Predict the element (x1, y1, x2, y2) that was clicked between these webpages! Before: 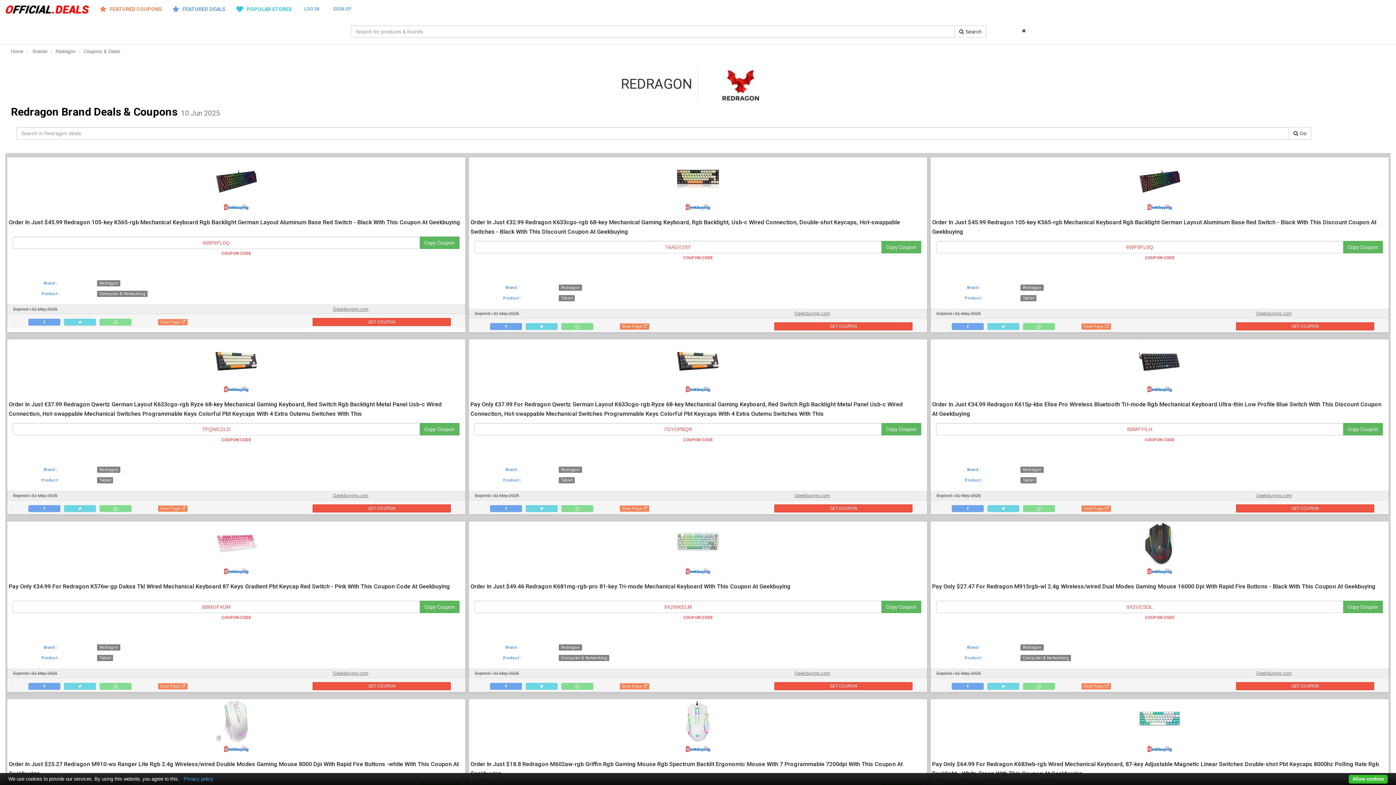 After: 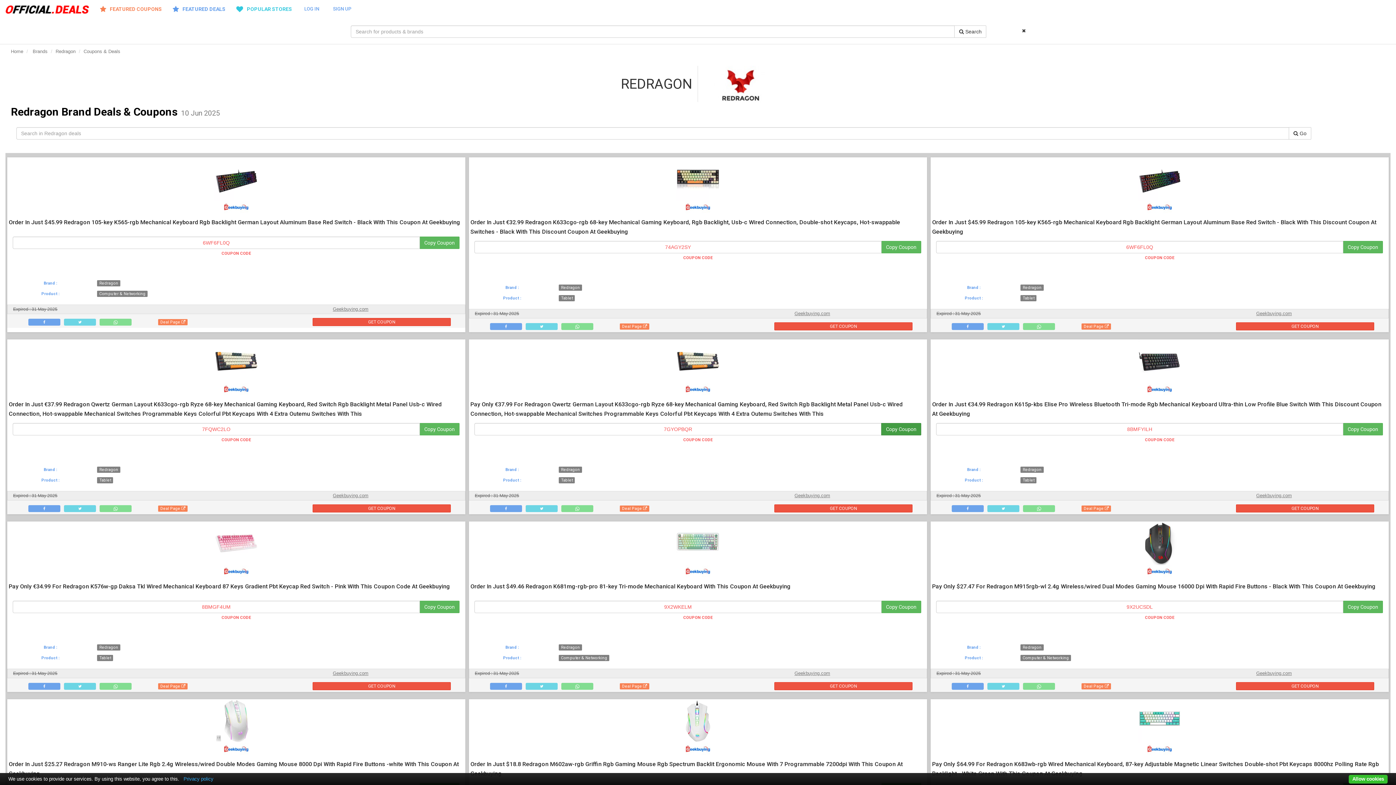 Action: bbox: (881, 423, 921, 435) label: Copy Coupon